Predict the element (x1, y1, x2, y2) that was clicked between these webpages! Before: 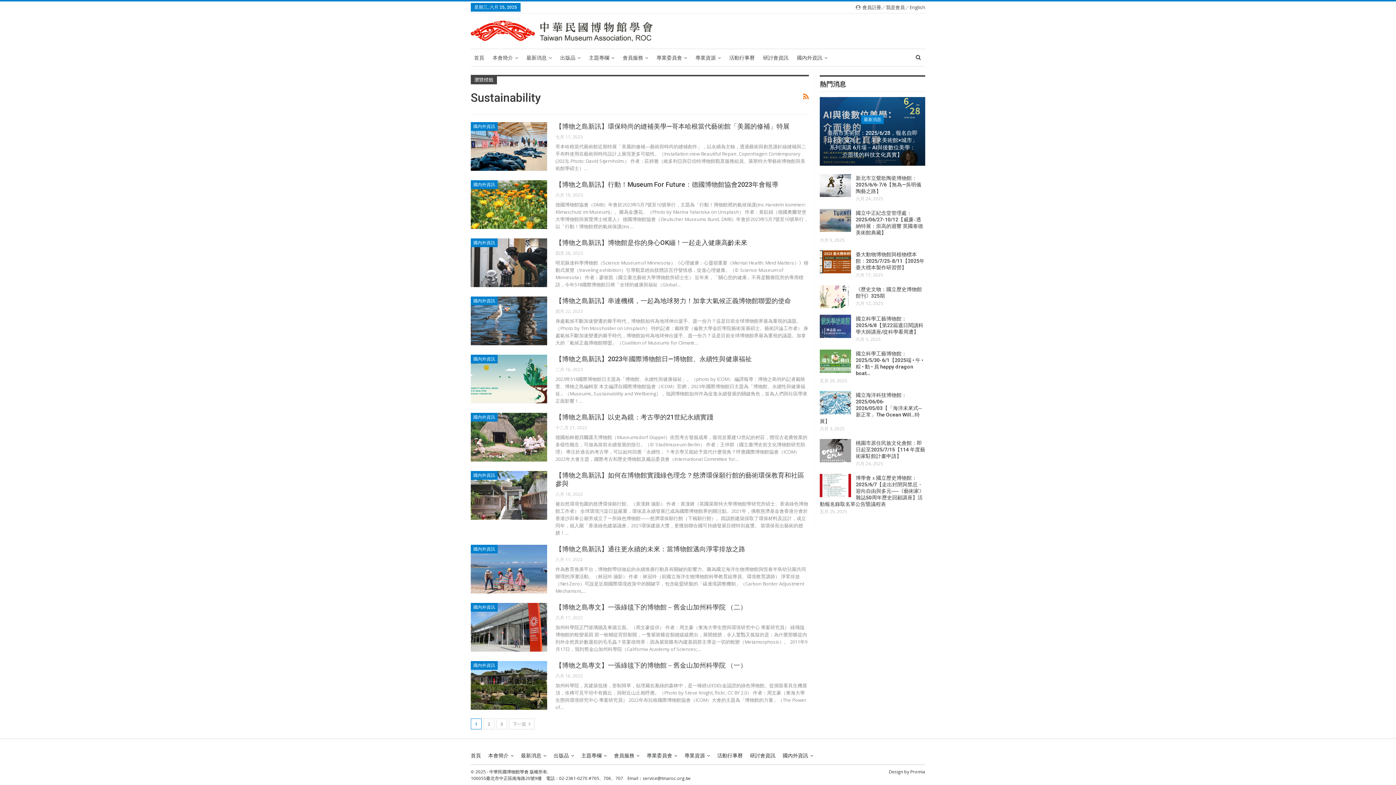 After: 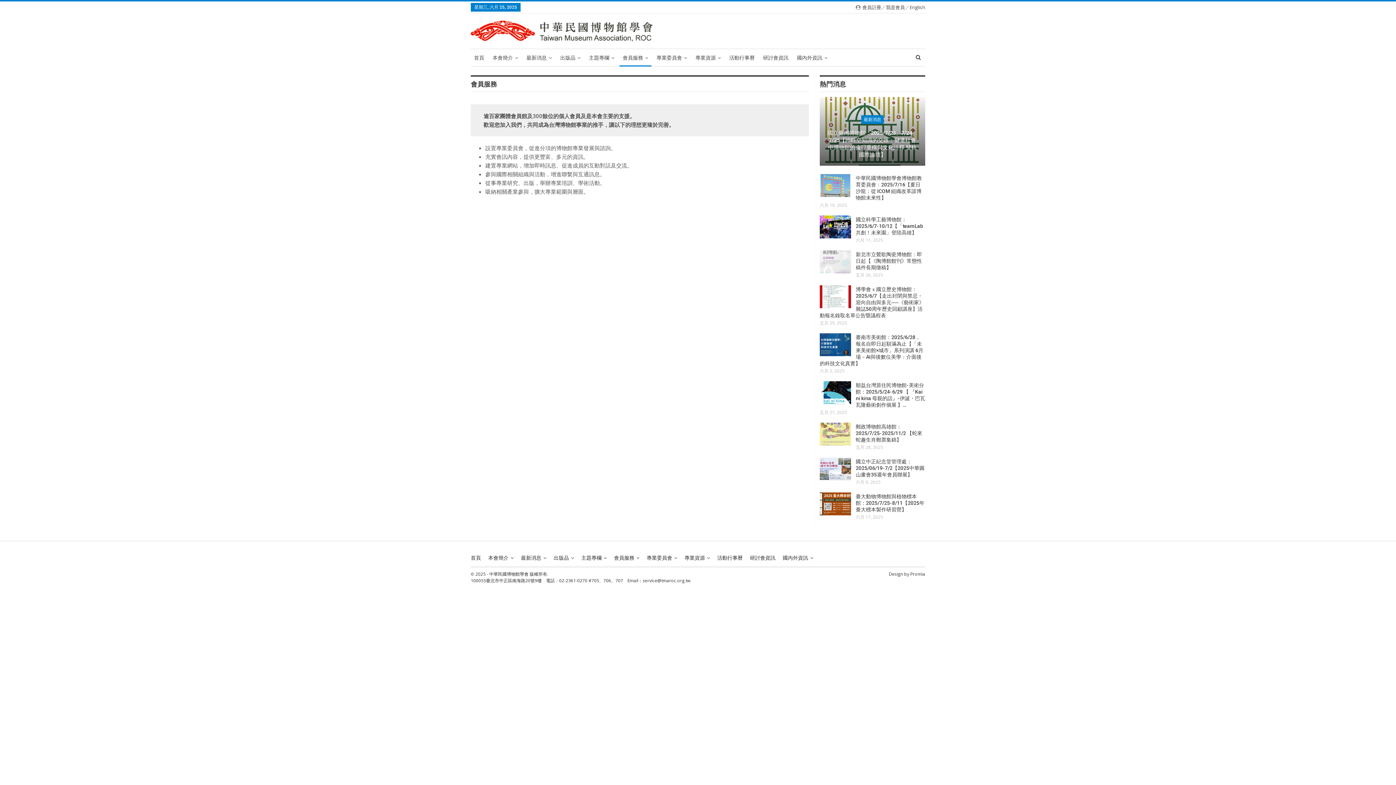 Action: bbox: (614, 753, 639, 758) label: 會員服務